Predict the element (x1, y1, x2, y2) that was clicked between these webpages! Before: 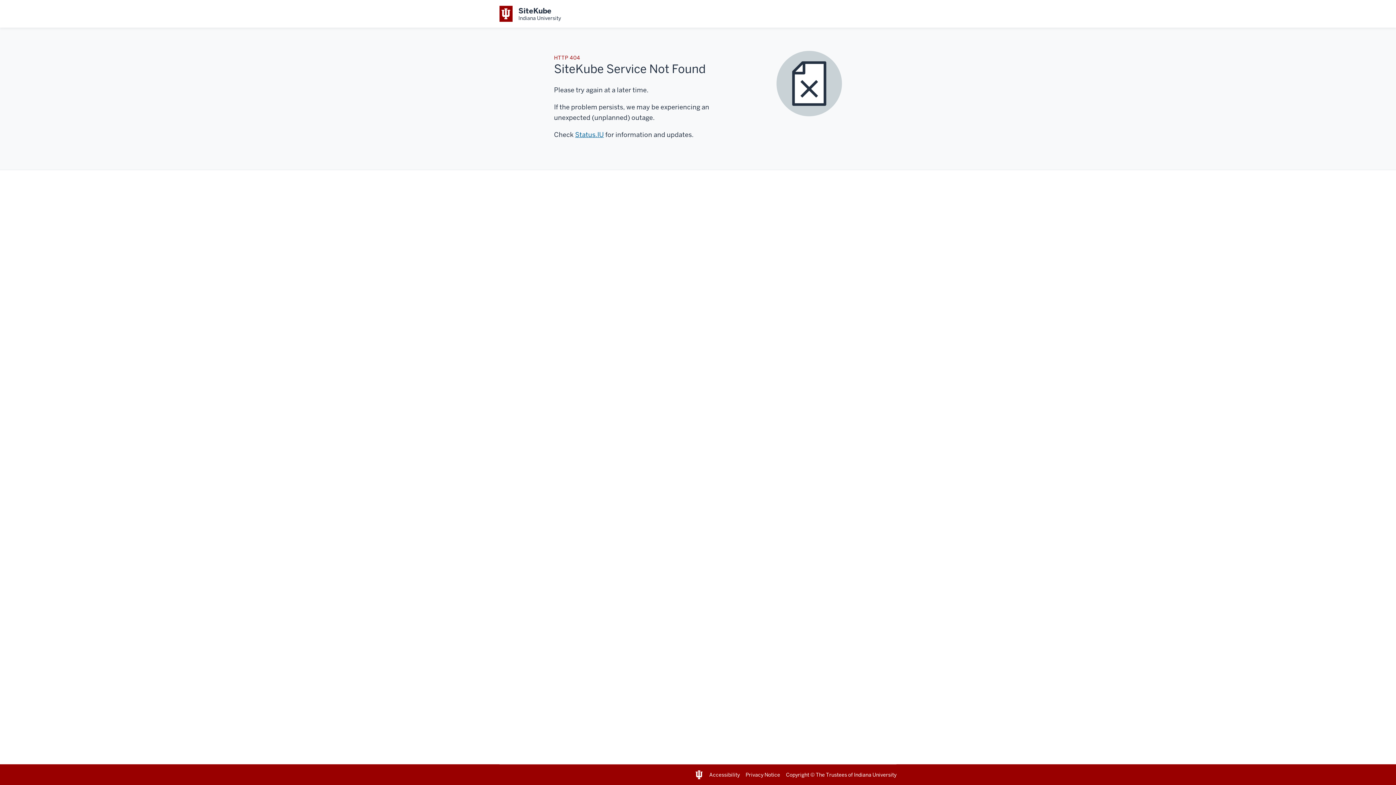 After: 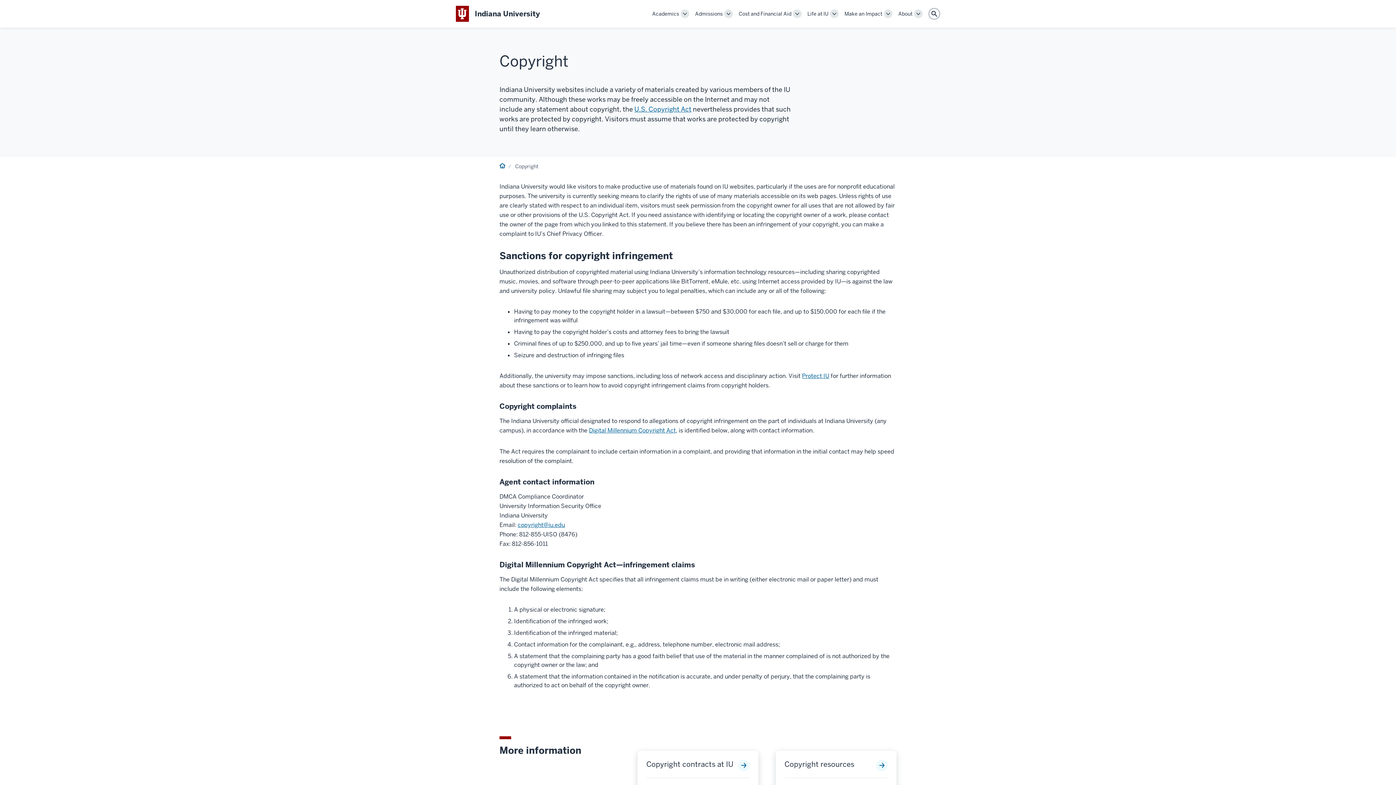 Action: label: Copyright bbox: (786, 771, 809, 778)